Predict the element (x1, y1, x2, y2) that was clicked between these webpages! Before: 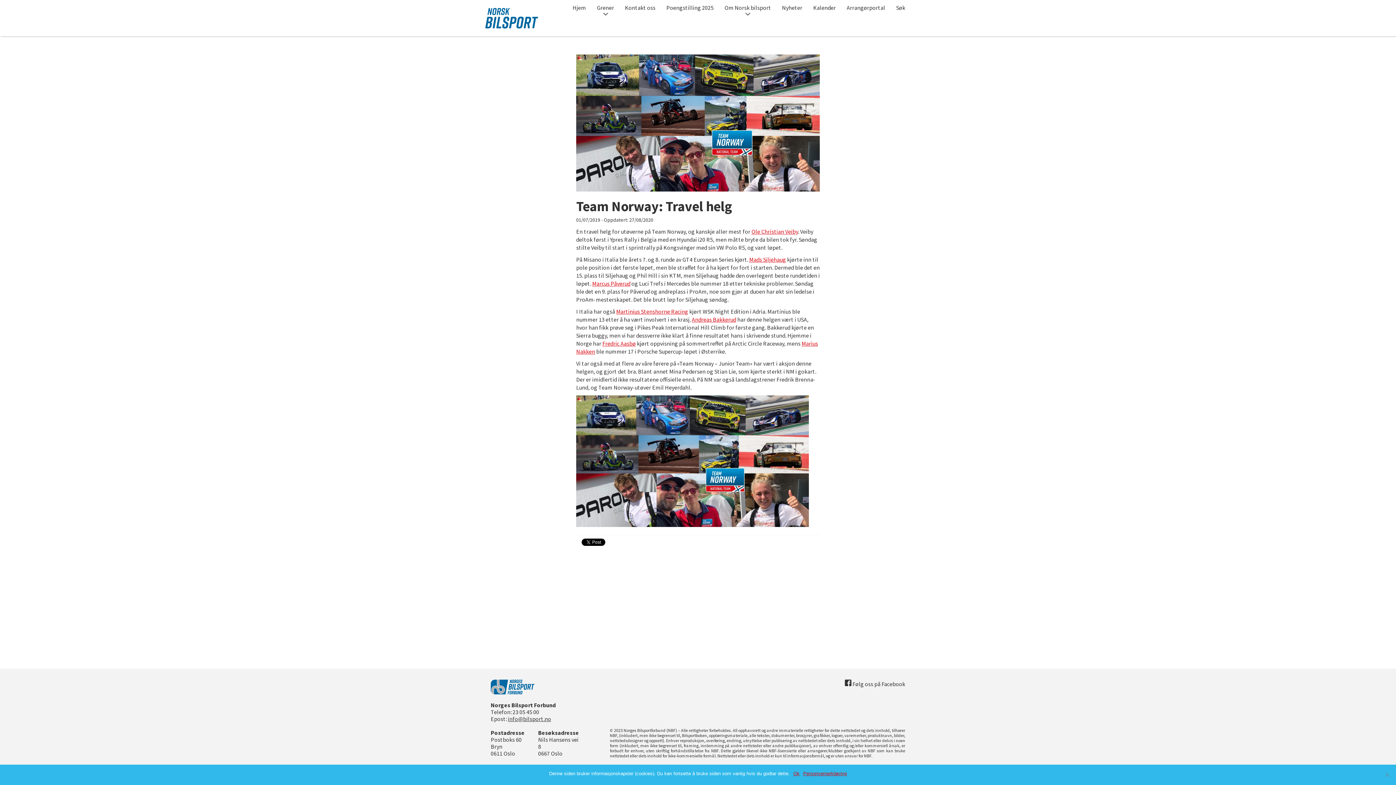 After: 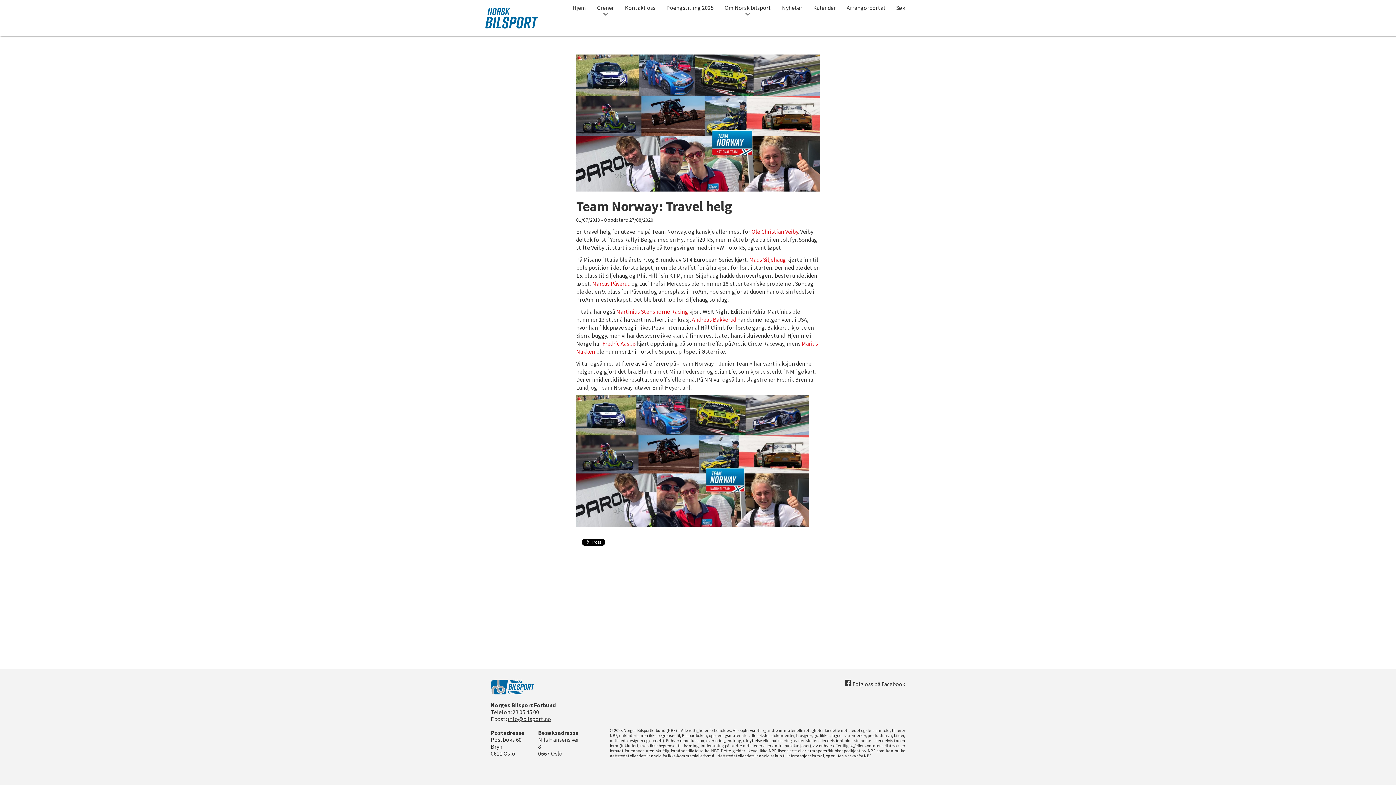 Action: bbox: (793, 770, 799, 777) label: Ok